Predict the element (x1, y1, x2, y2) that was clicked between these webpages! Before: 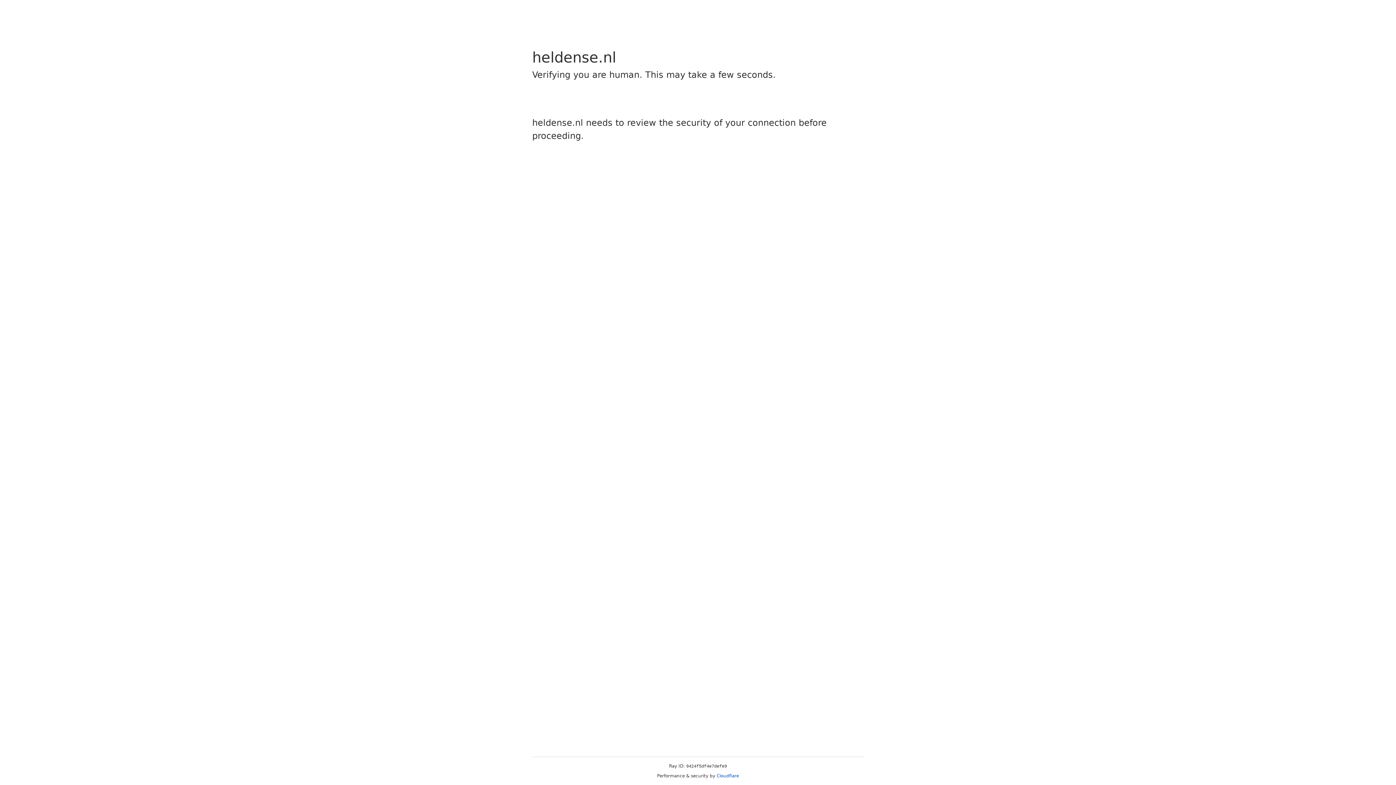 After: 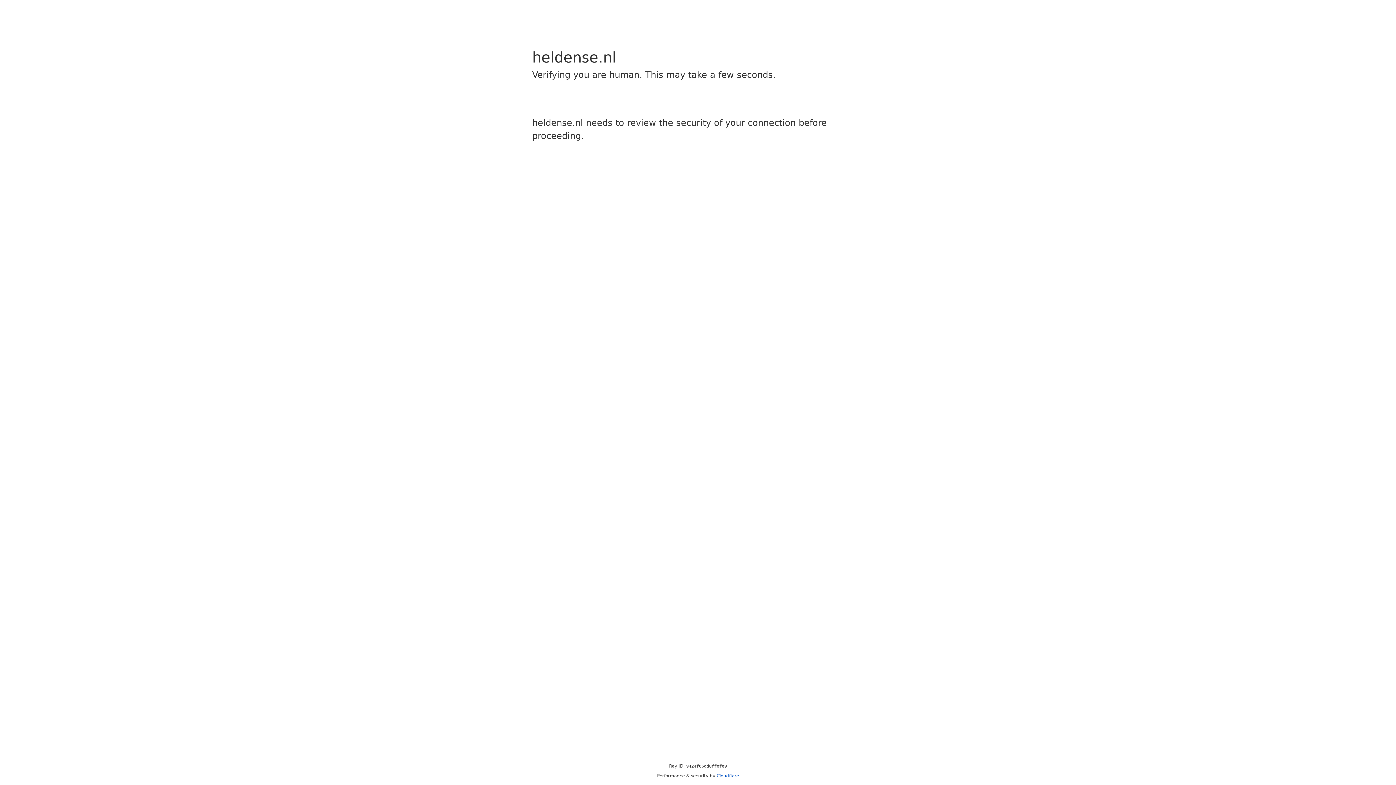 Action: bbox: (716, 773, 739, 778) label: Cloudflare